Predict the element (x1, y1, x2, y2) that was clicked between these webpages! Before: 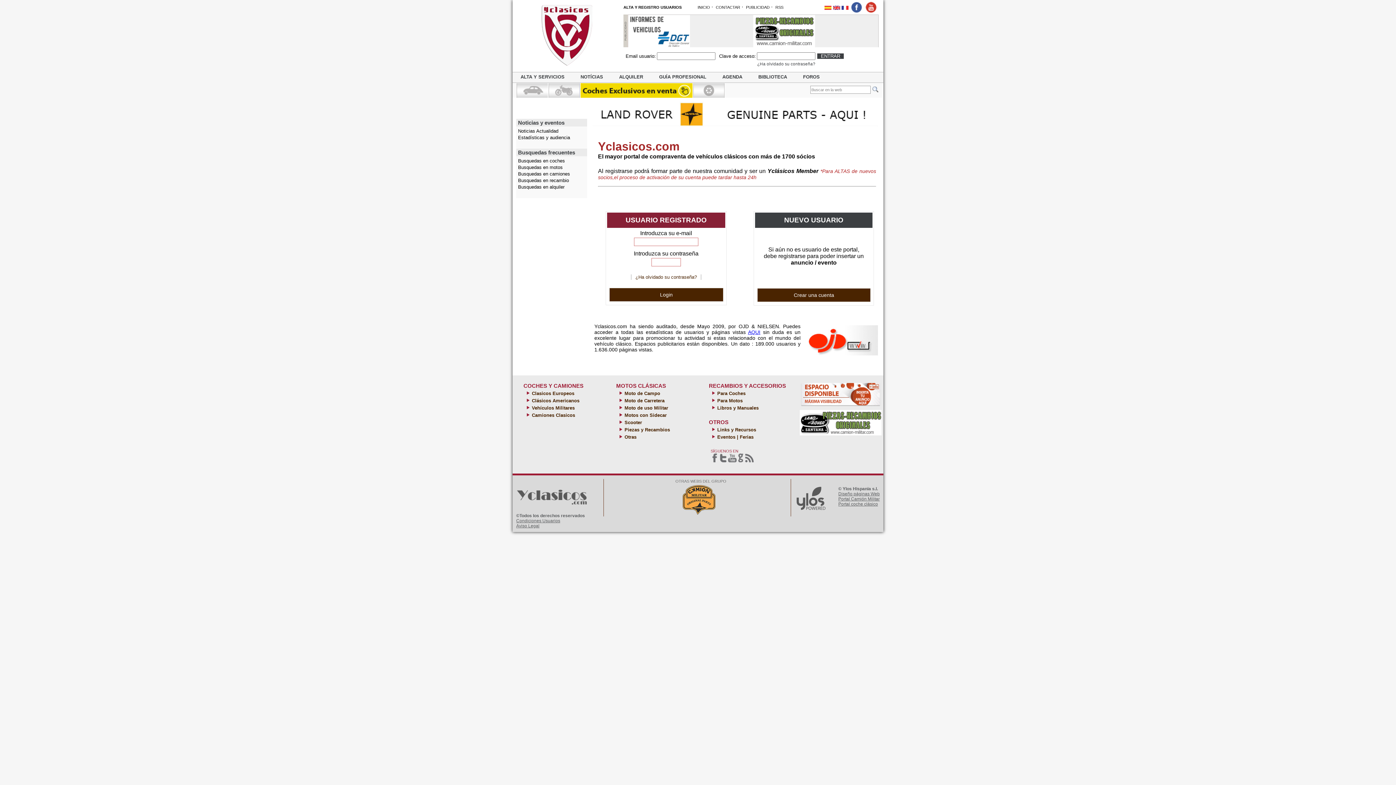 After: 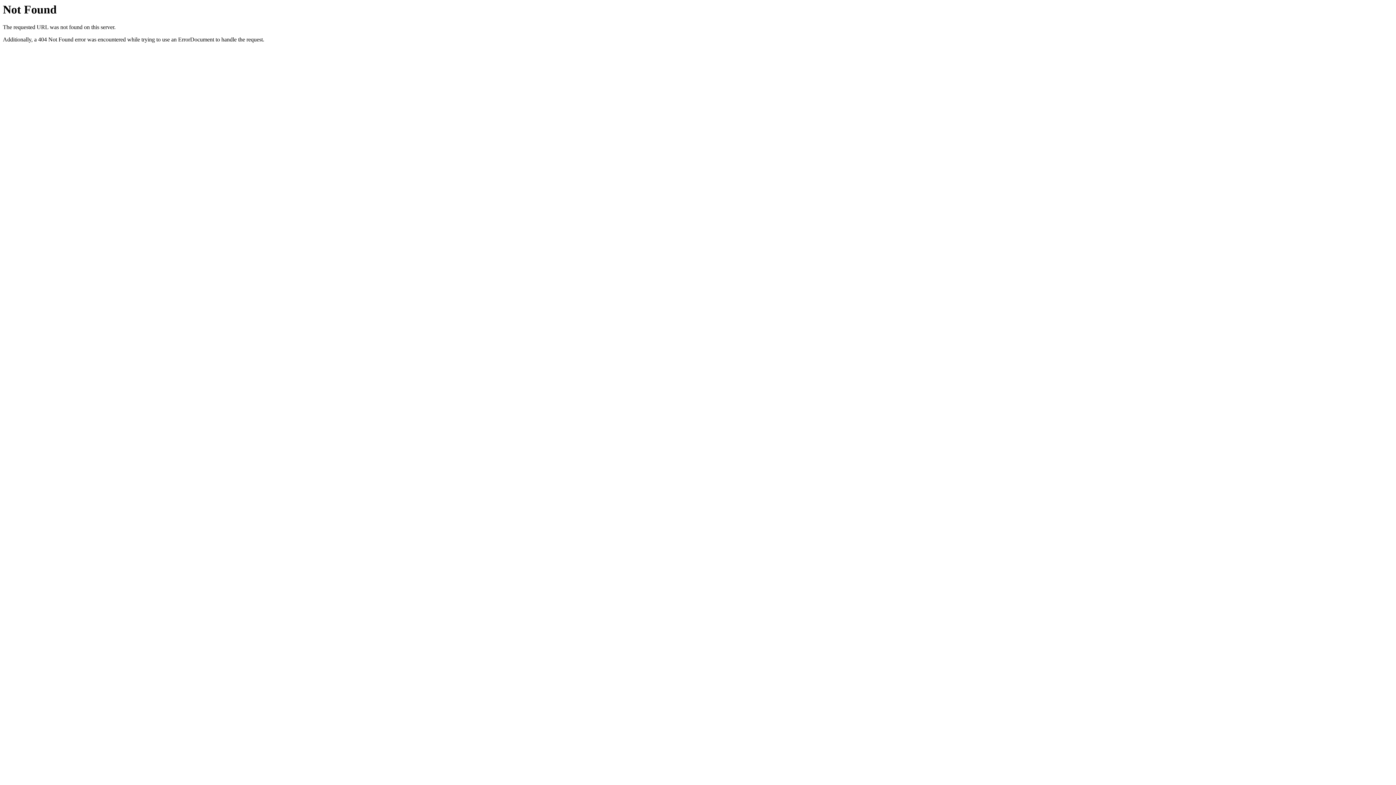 Action: bbox: (623, 390, 660, 396) label:  Moto de Campo